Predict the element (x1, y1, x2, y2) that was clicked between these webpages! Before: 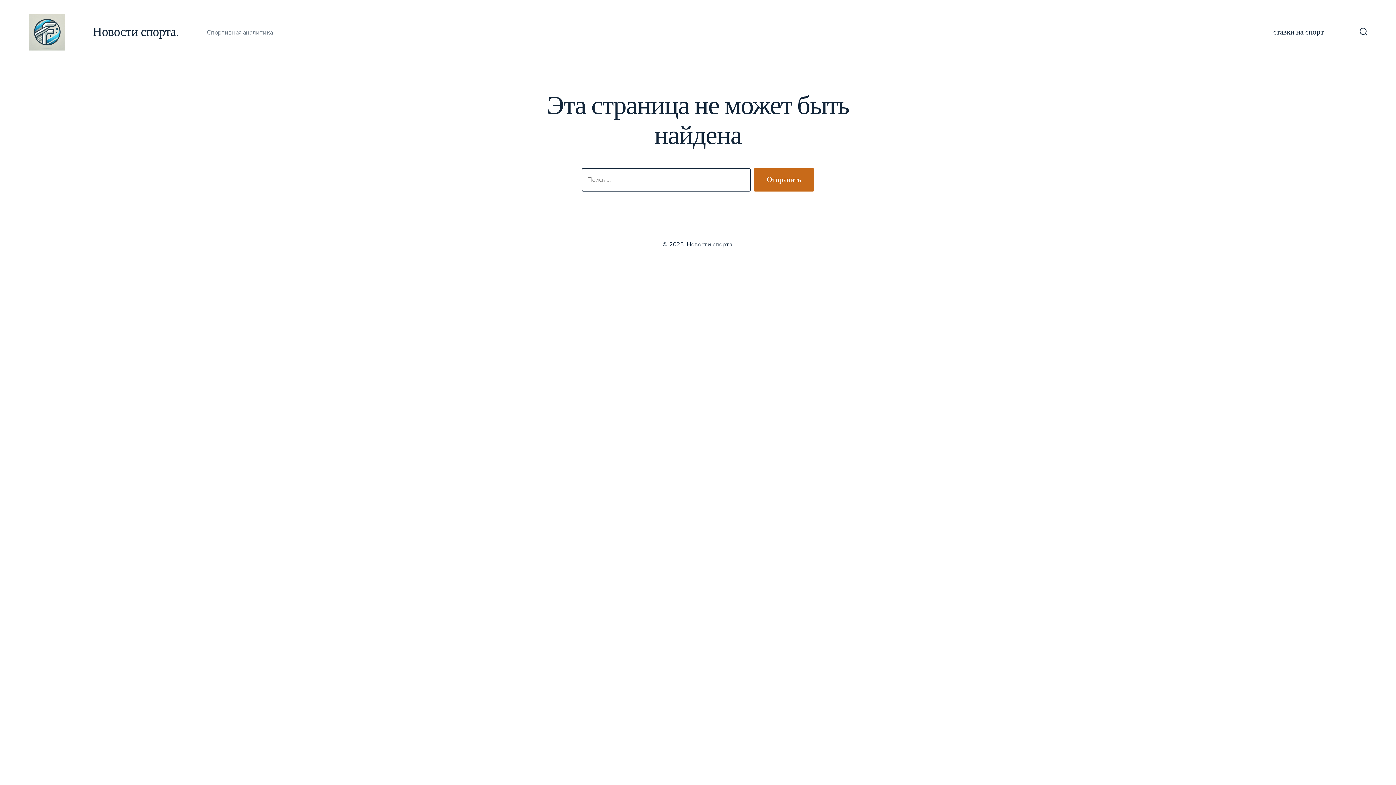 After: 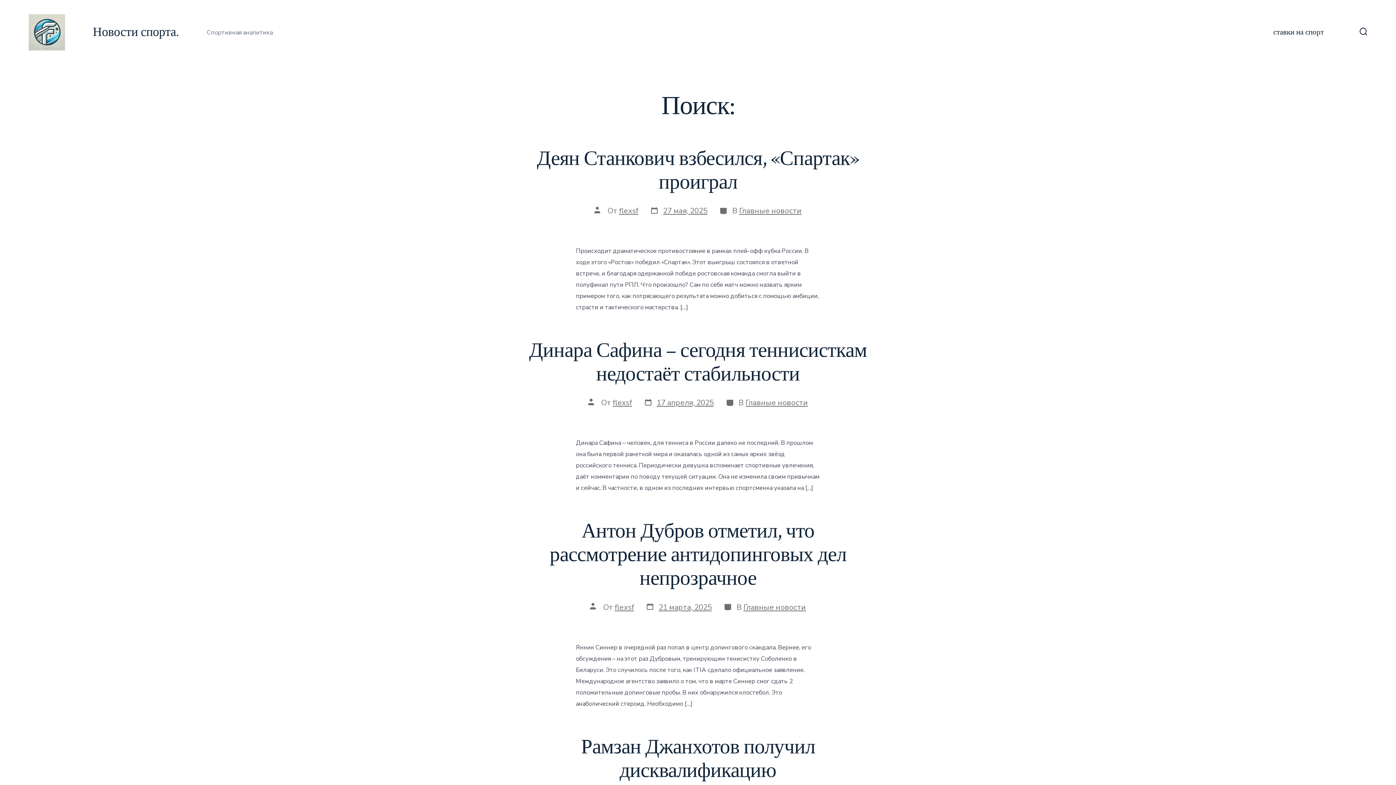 Action: bbox: (753, 168, 814, 191) label: Отправить